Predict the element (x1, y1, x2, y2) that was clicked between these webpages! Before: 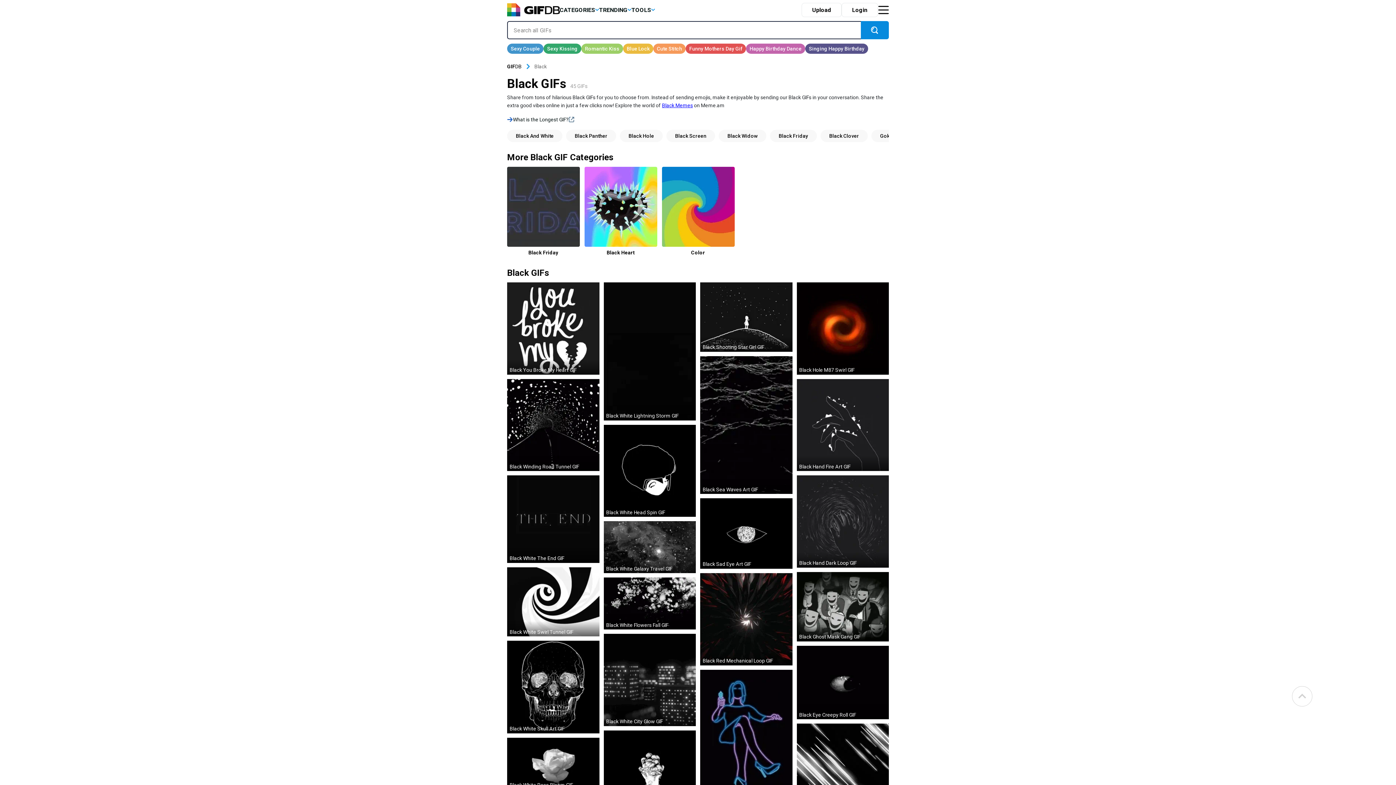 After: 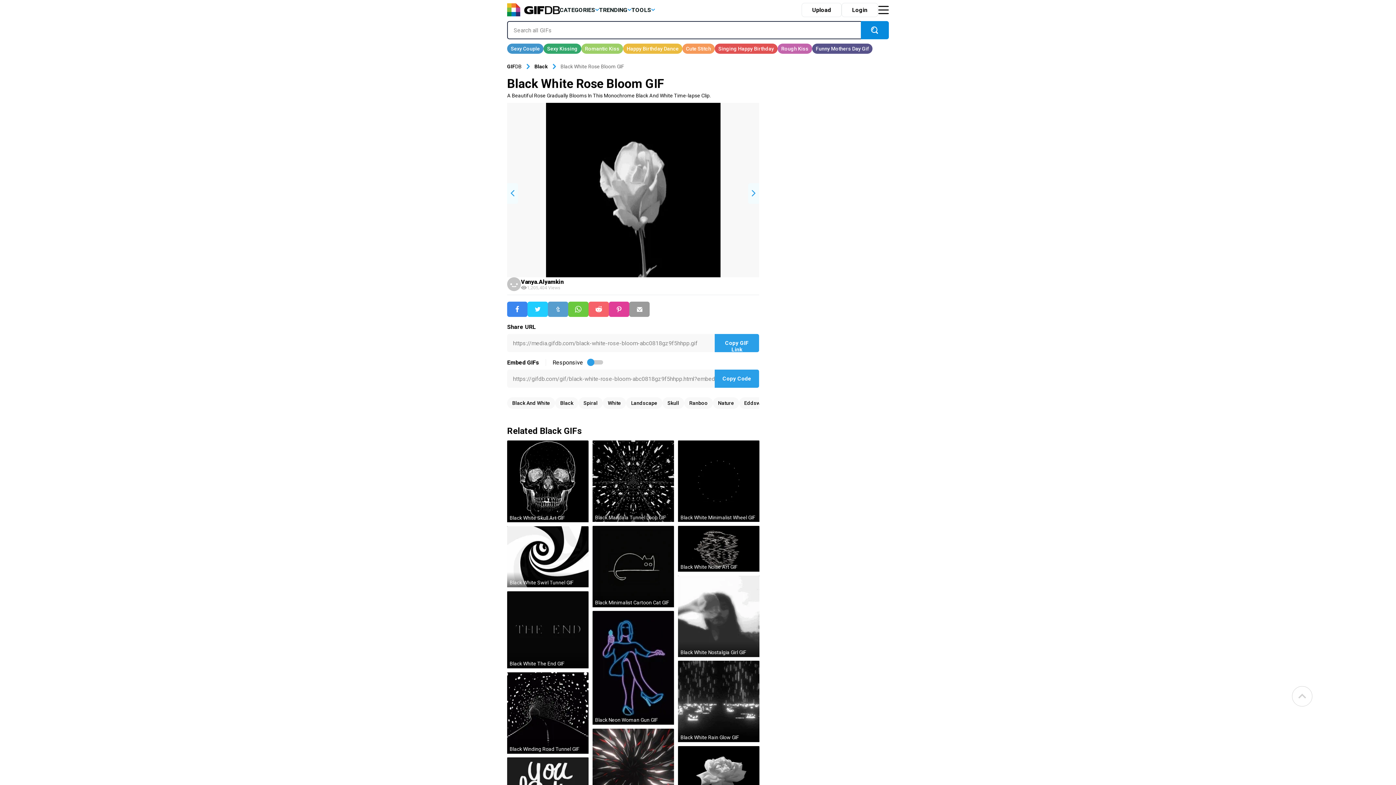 Action: bbox: (507, 738, 599, 790)